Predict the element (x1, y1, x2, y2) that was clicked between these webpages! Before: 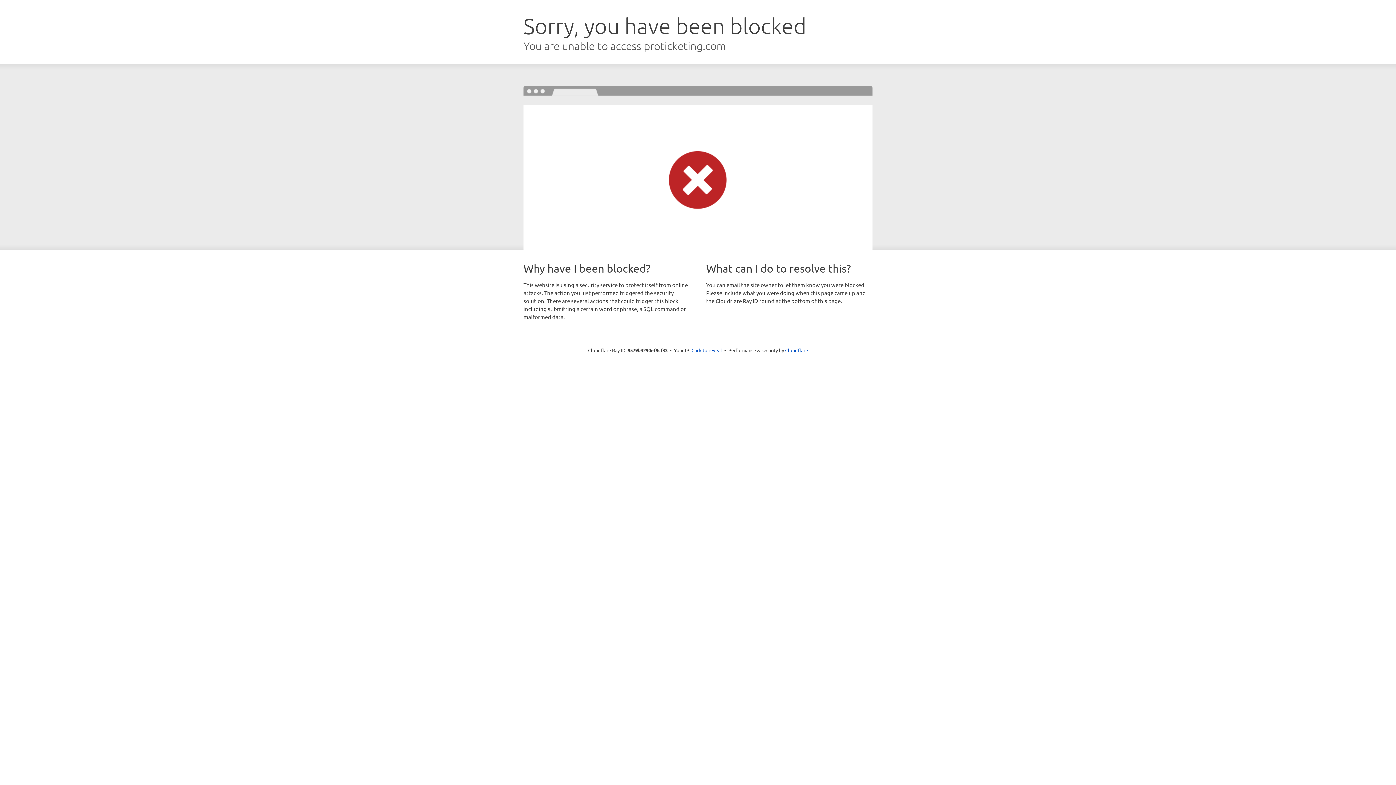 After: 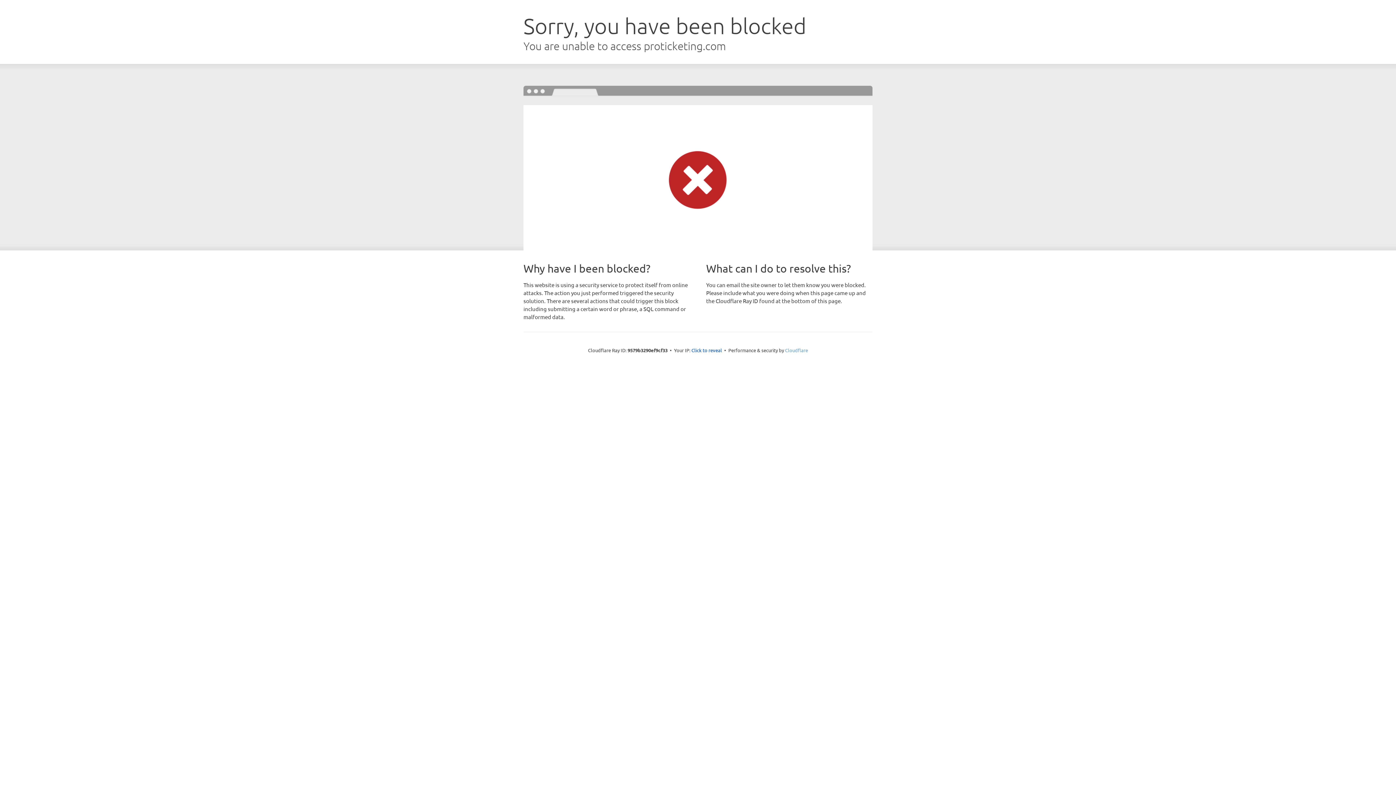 Action: label: Cloudflare bbox: (785, 347, 808, 353)